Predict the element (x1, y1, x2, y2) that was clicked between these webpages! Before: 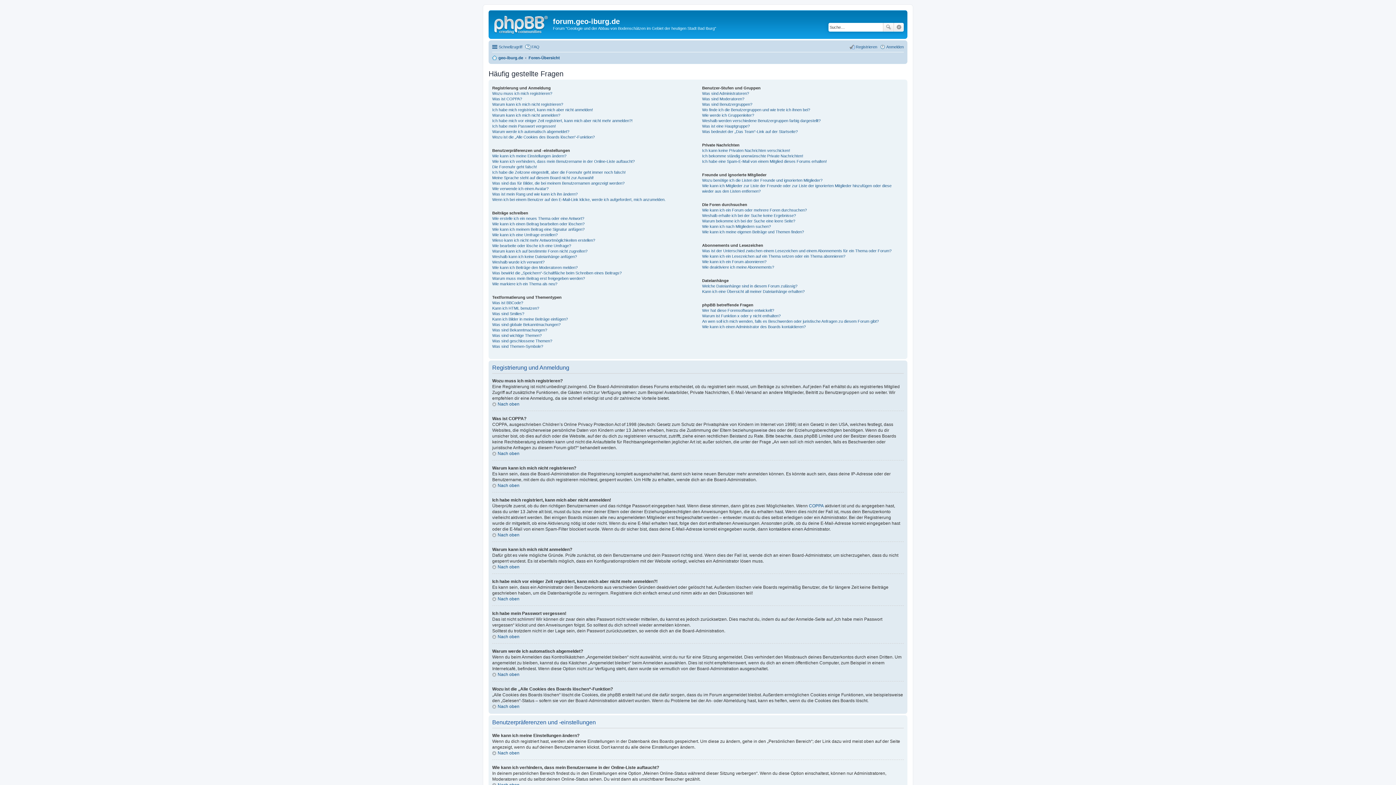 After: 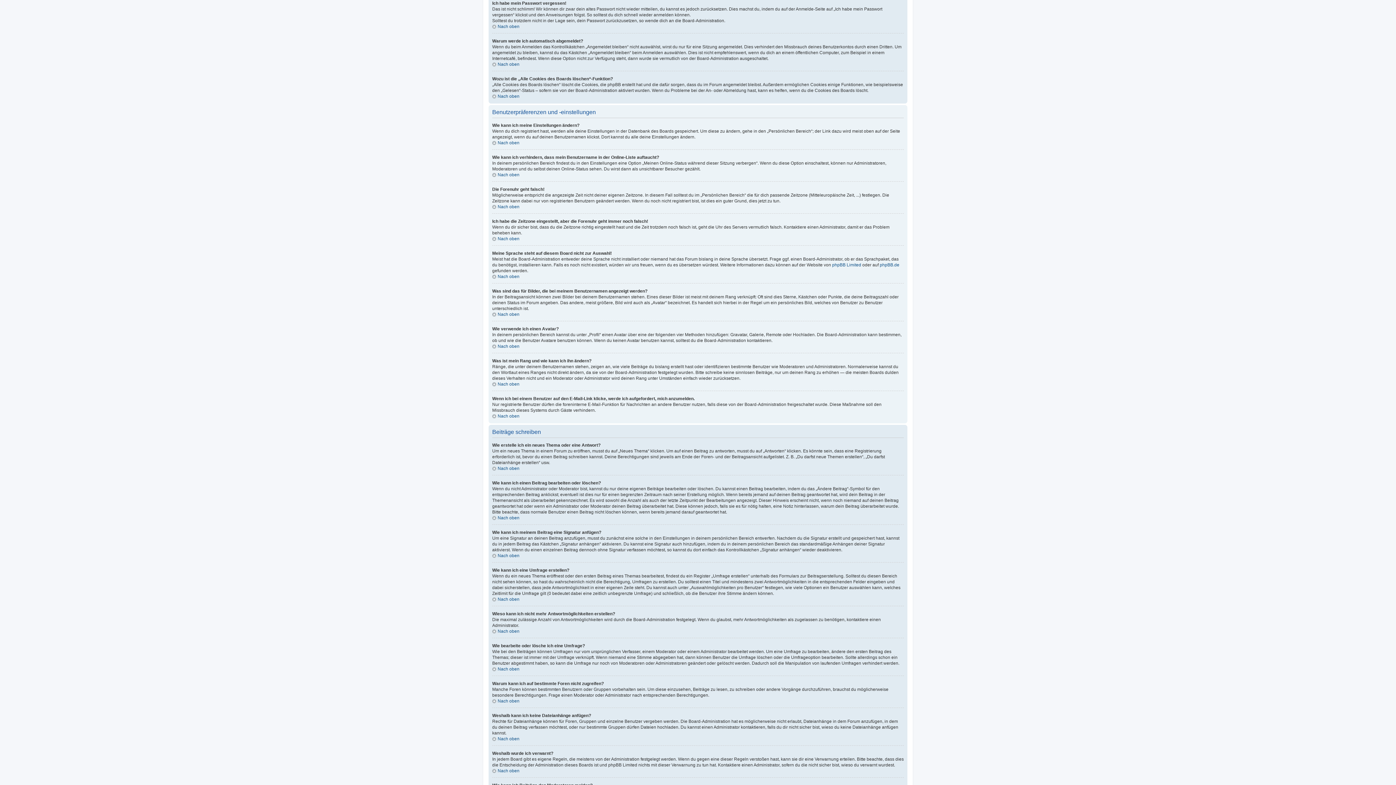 Action: label: Ich habe mein Passwort vergessen! bbox: (492, 123, 556, 128)